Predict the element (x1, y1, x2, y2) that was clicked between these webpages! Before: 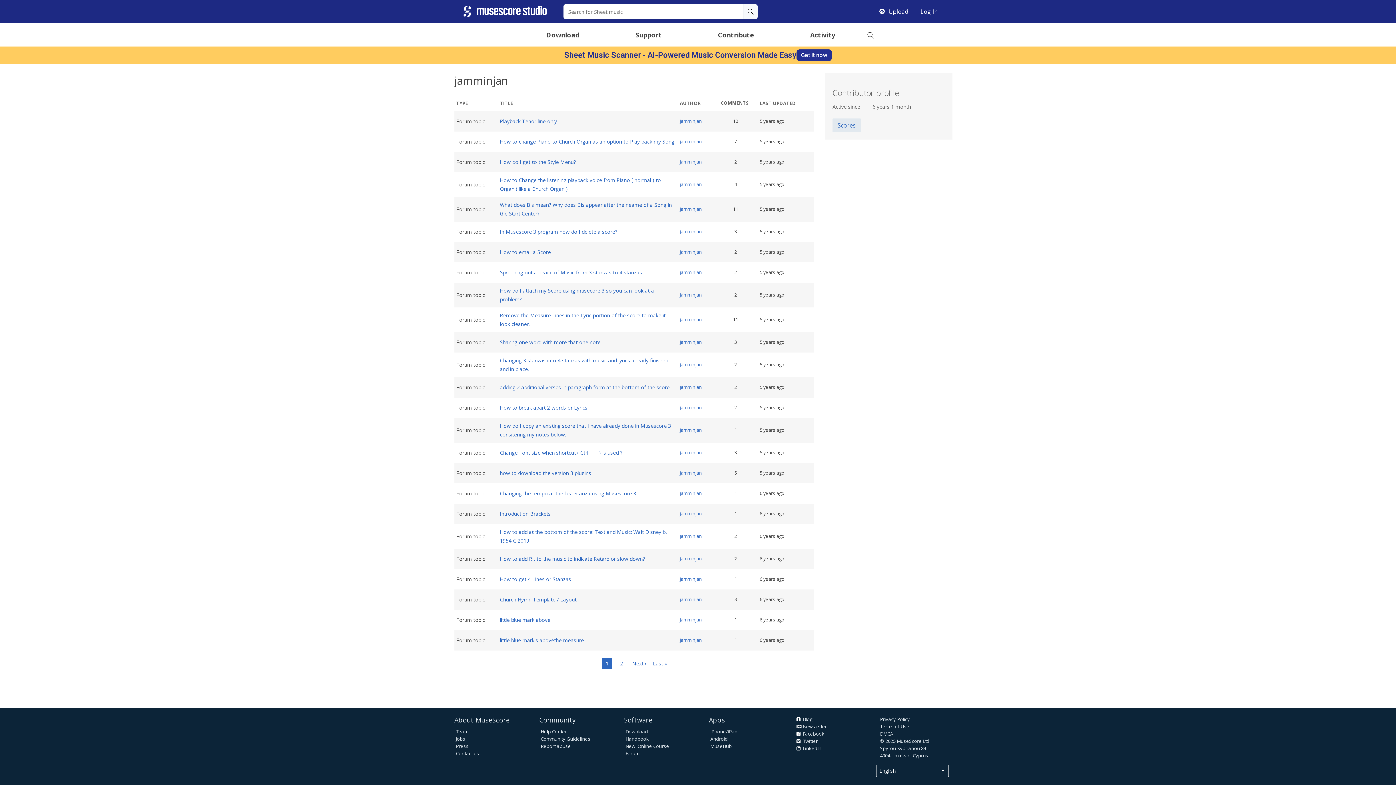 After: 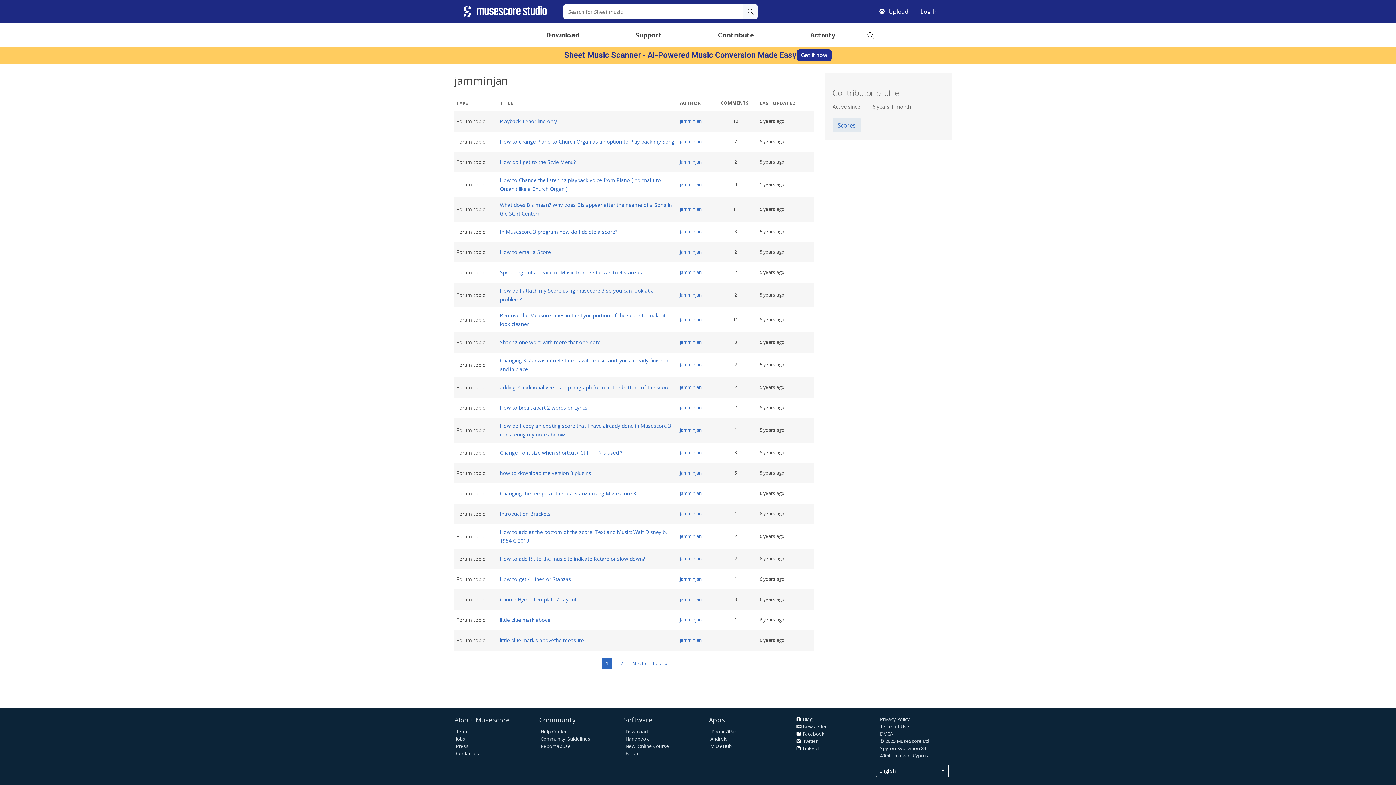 Action: label: jamminjan bbox: (680, 384, 702, 390)